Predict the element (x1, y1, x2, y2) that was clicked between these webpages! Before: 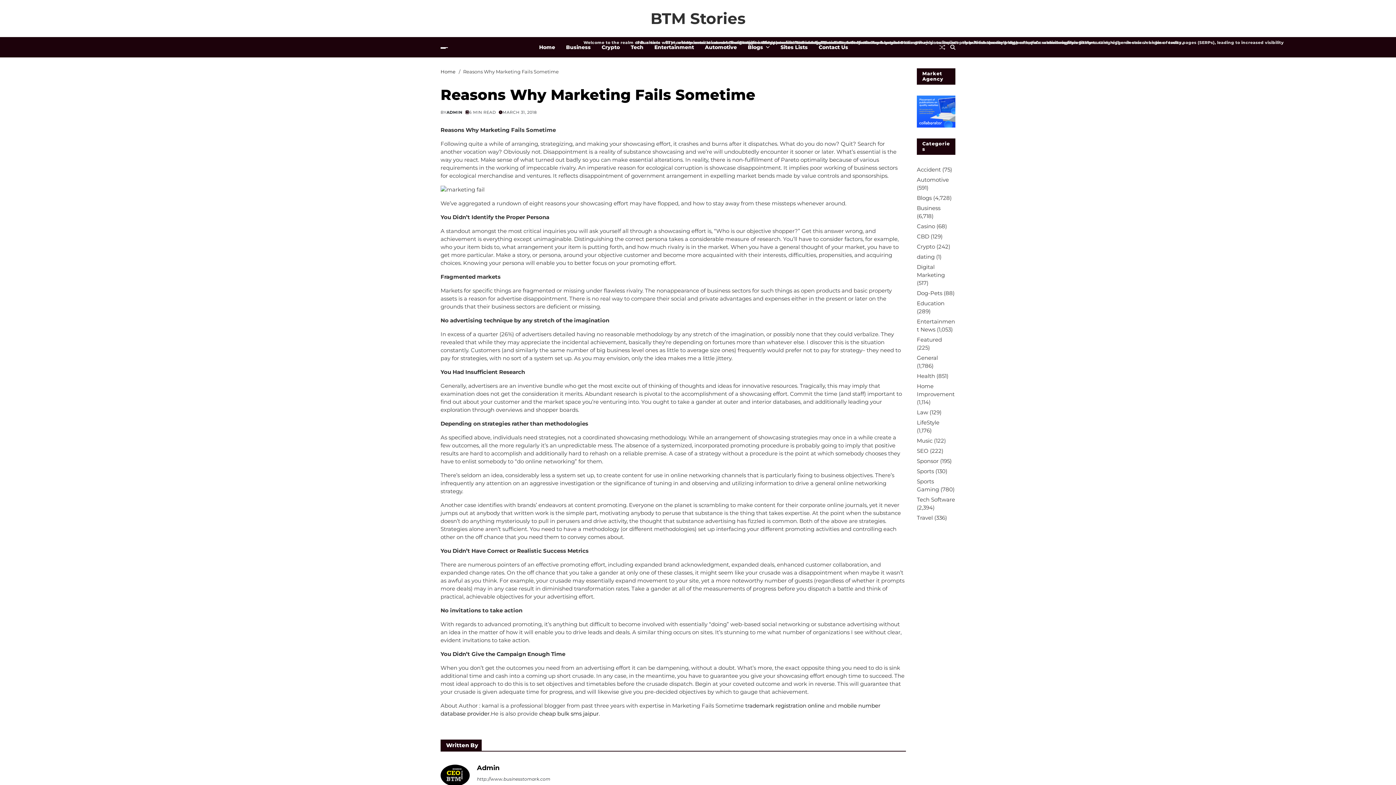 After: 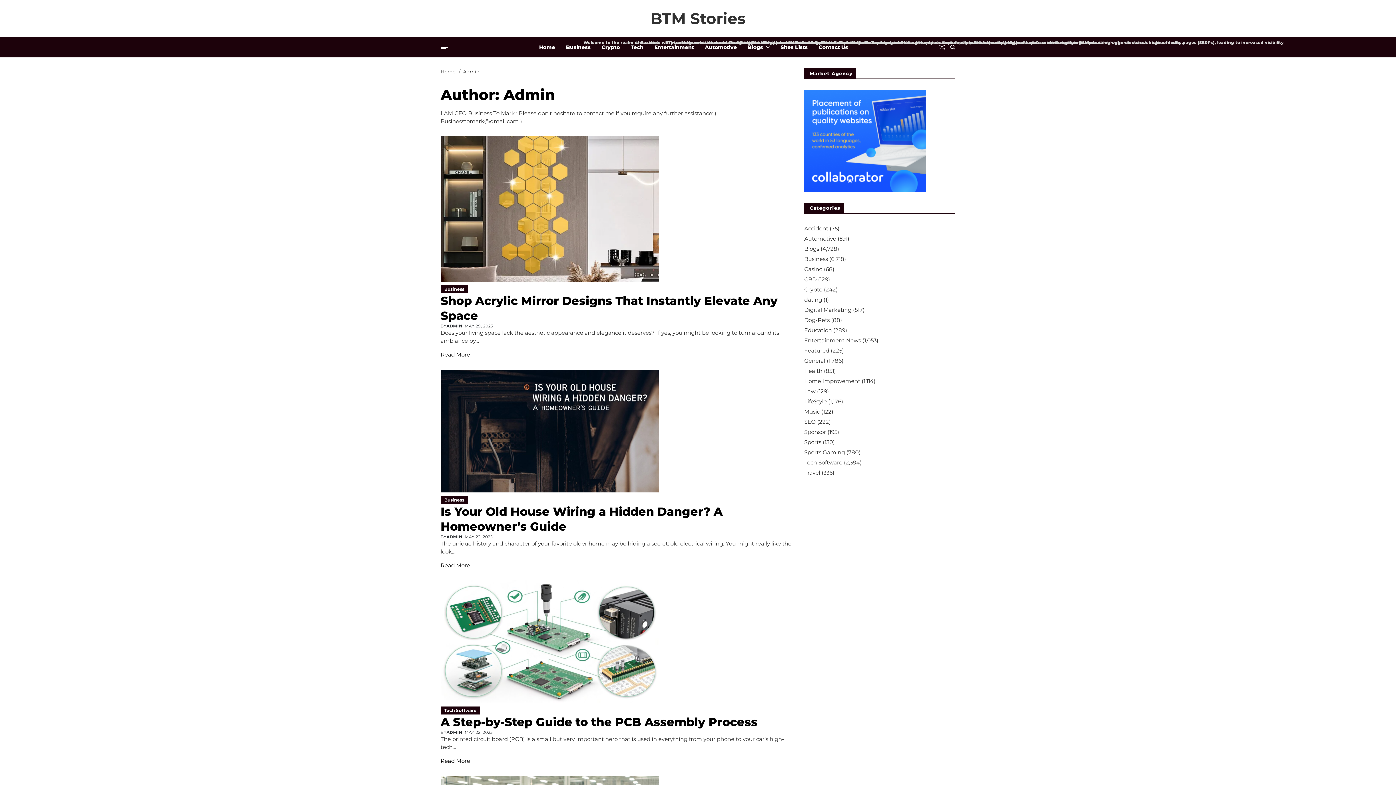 Action: label: Admin bbox: (477, 764, 499, 772)